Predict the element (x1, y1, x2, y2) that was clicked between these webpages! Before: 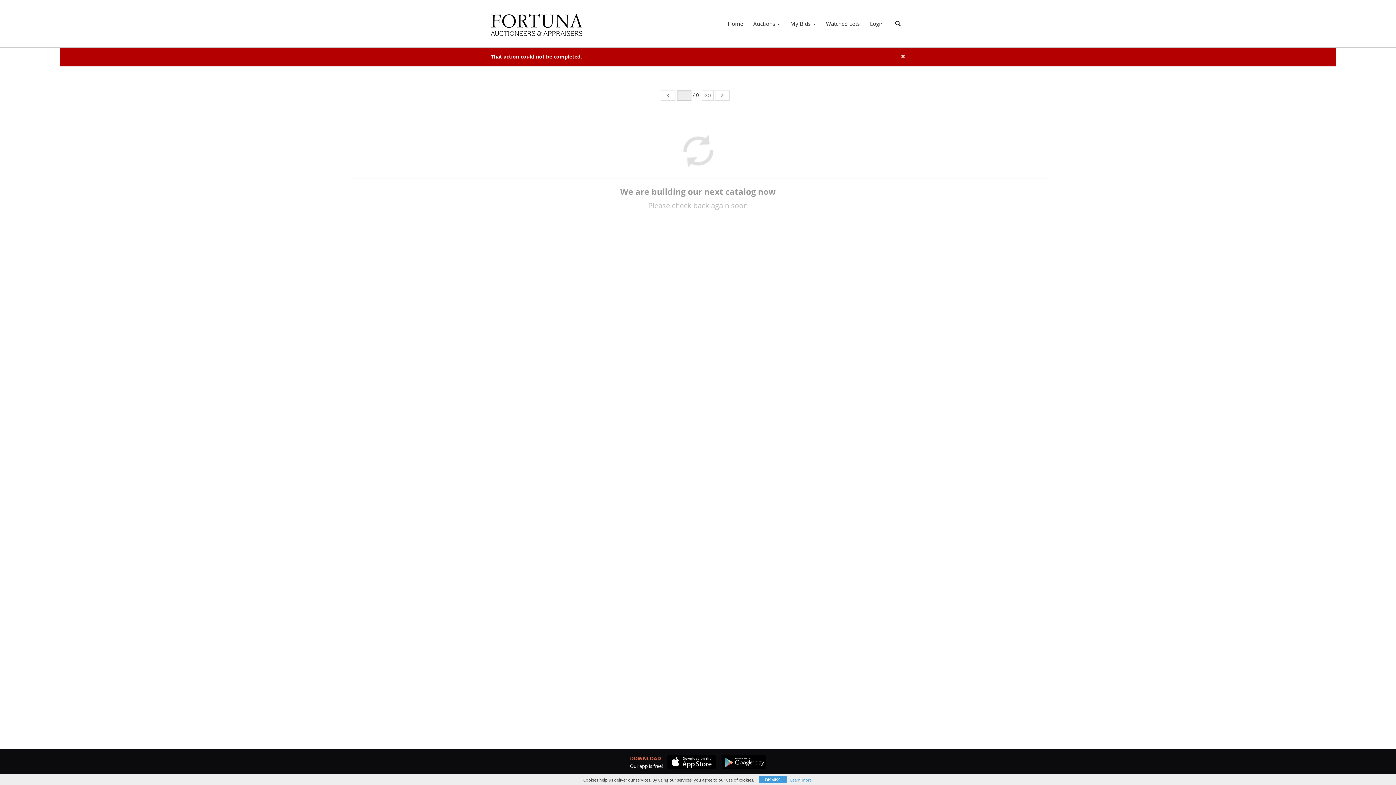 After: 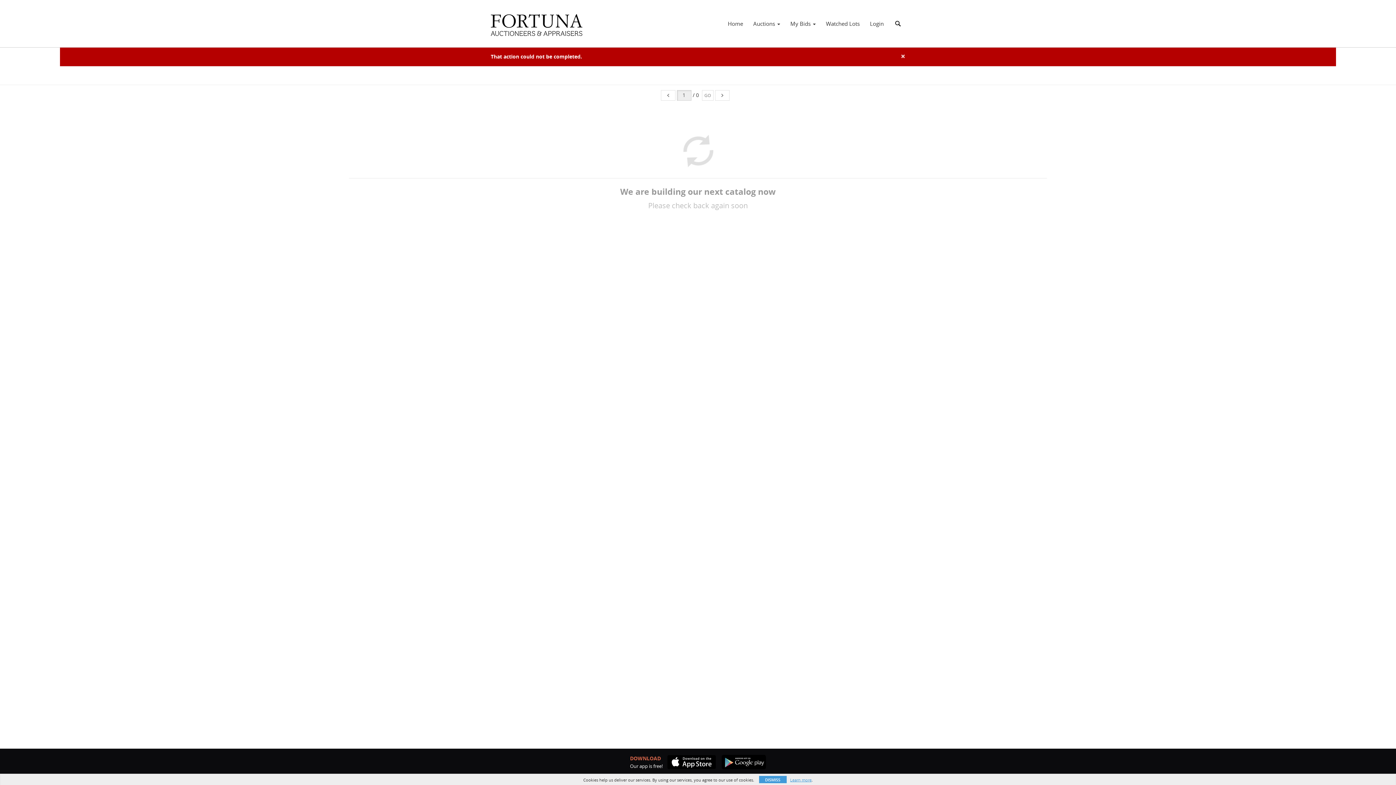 Action: bbox: (662, 755, 716, 769)